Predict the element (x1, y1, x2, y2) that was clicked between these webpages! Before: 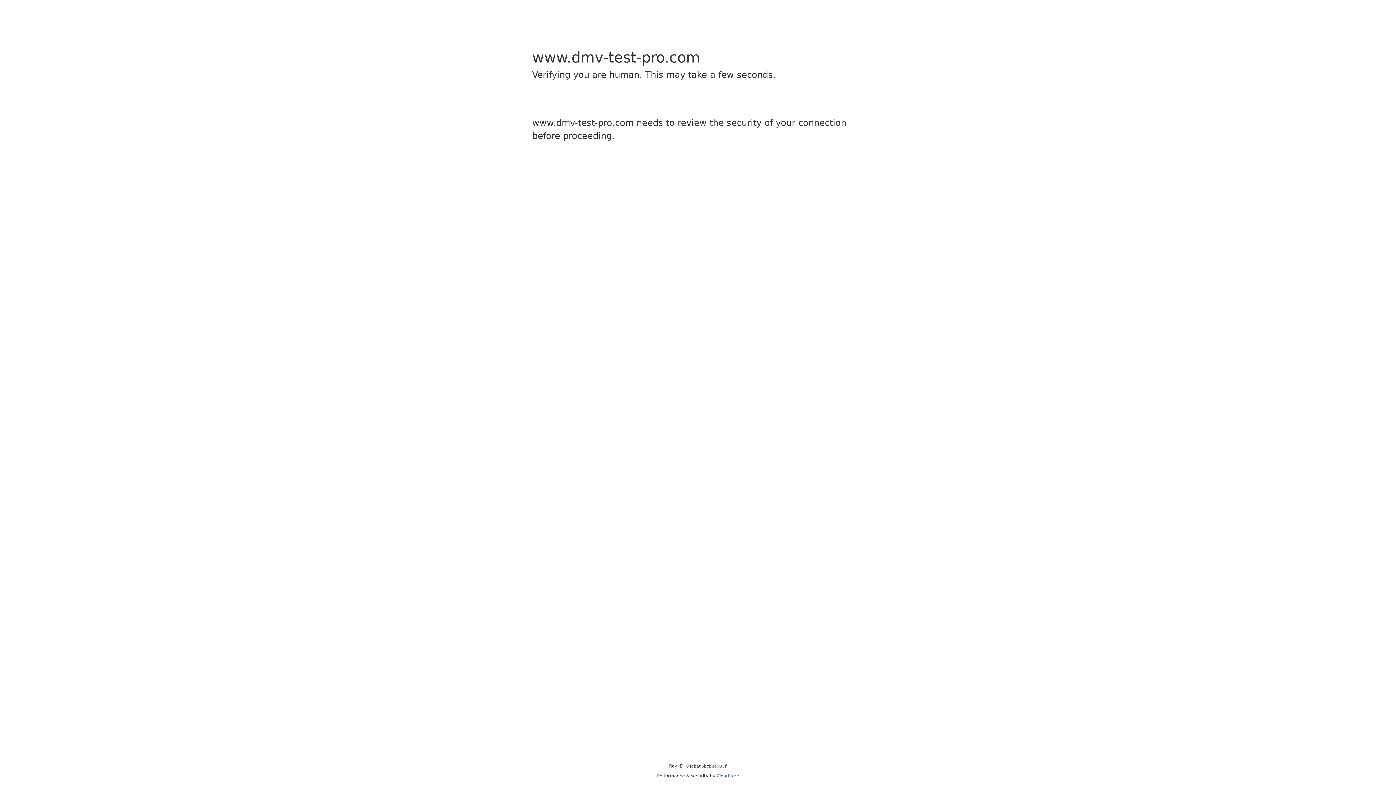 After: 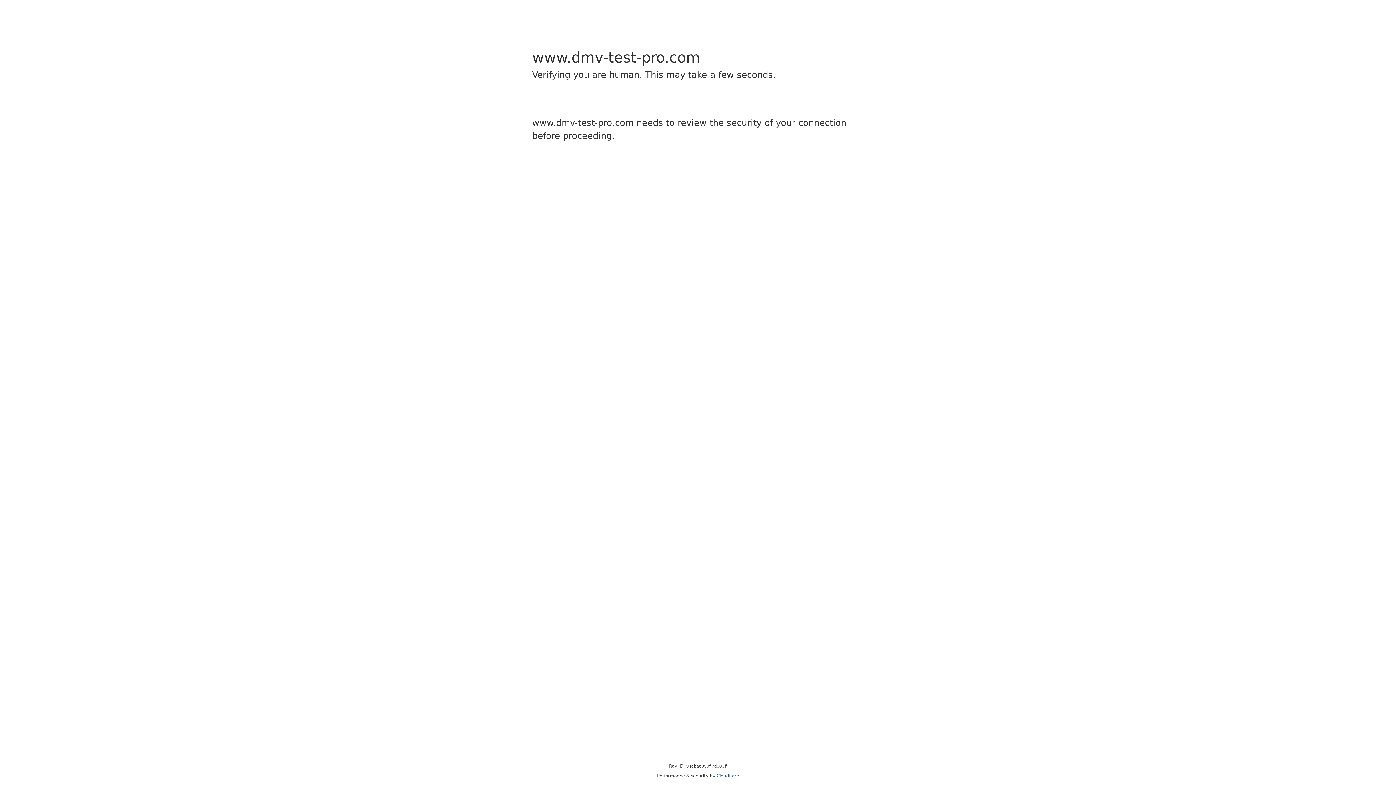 Action: bbox: (716, 773, 739, 778) label: Cloudflare